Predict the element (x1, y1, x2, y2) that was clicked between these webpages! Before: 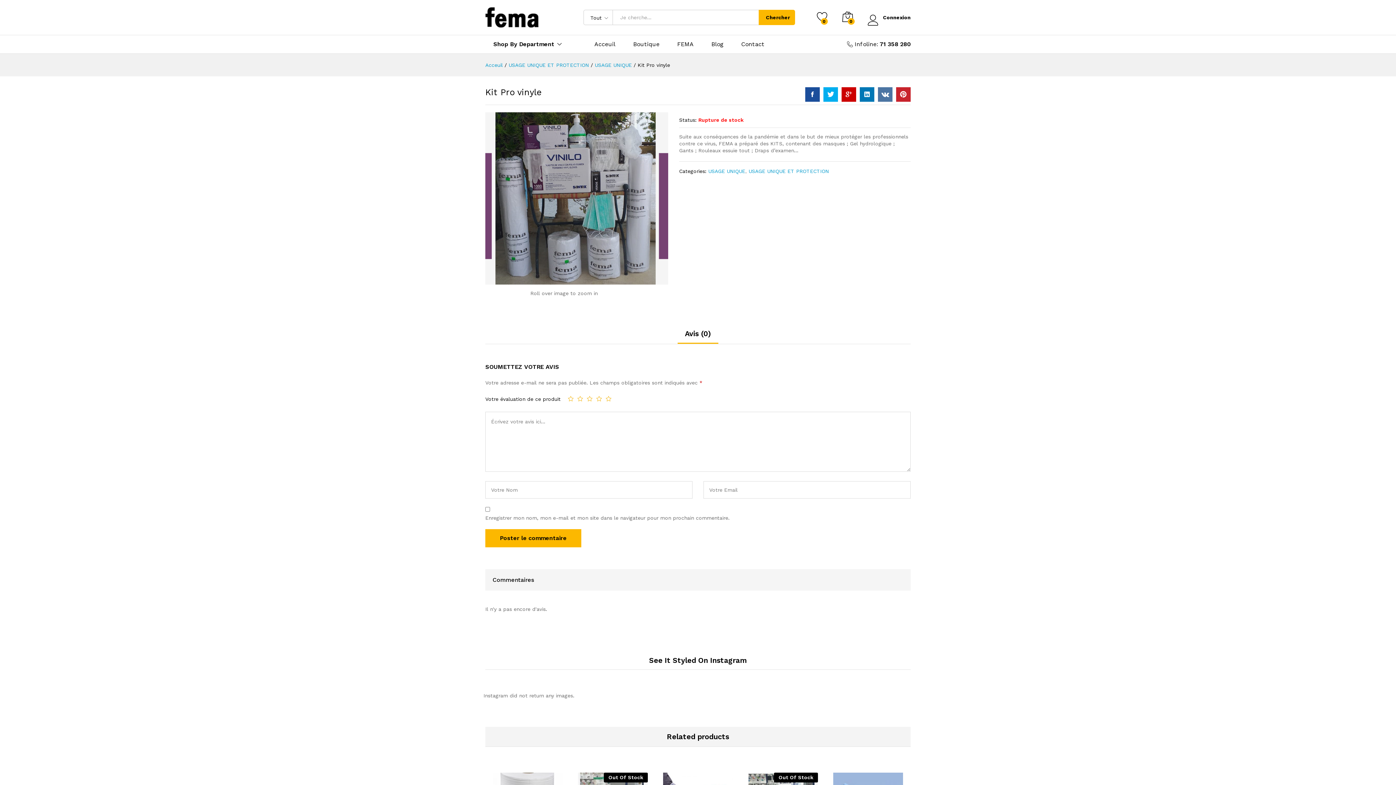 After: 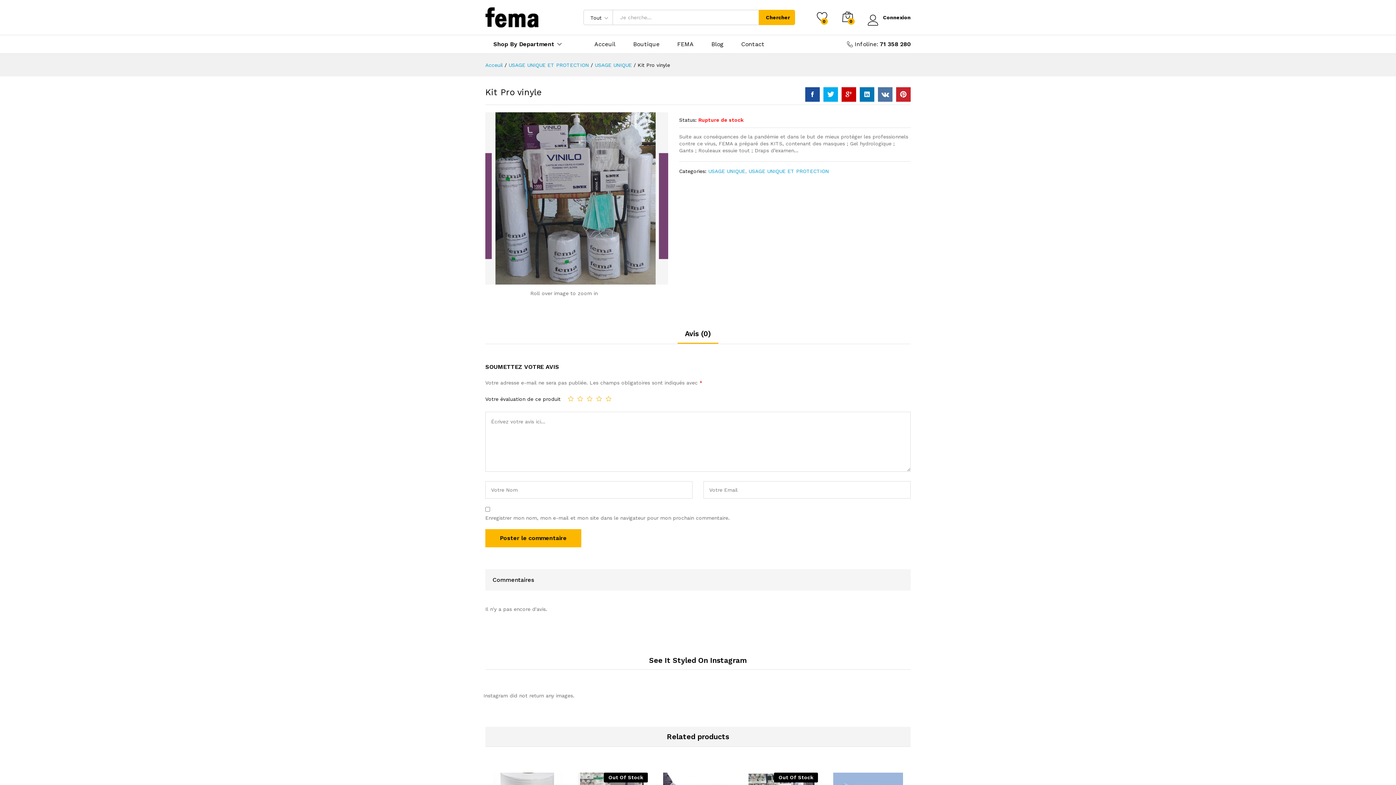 Action: bbox: (841, 87, 856, 101)